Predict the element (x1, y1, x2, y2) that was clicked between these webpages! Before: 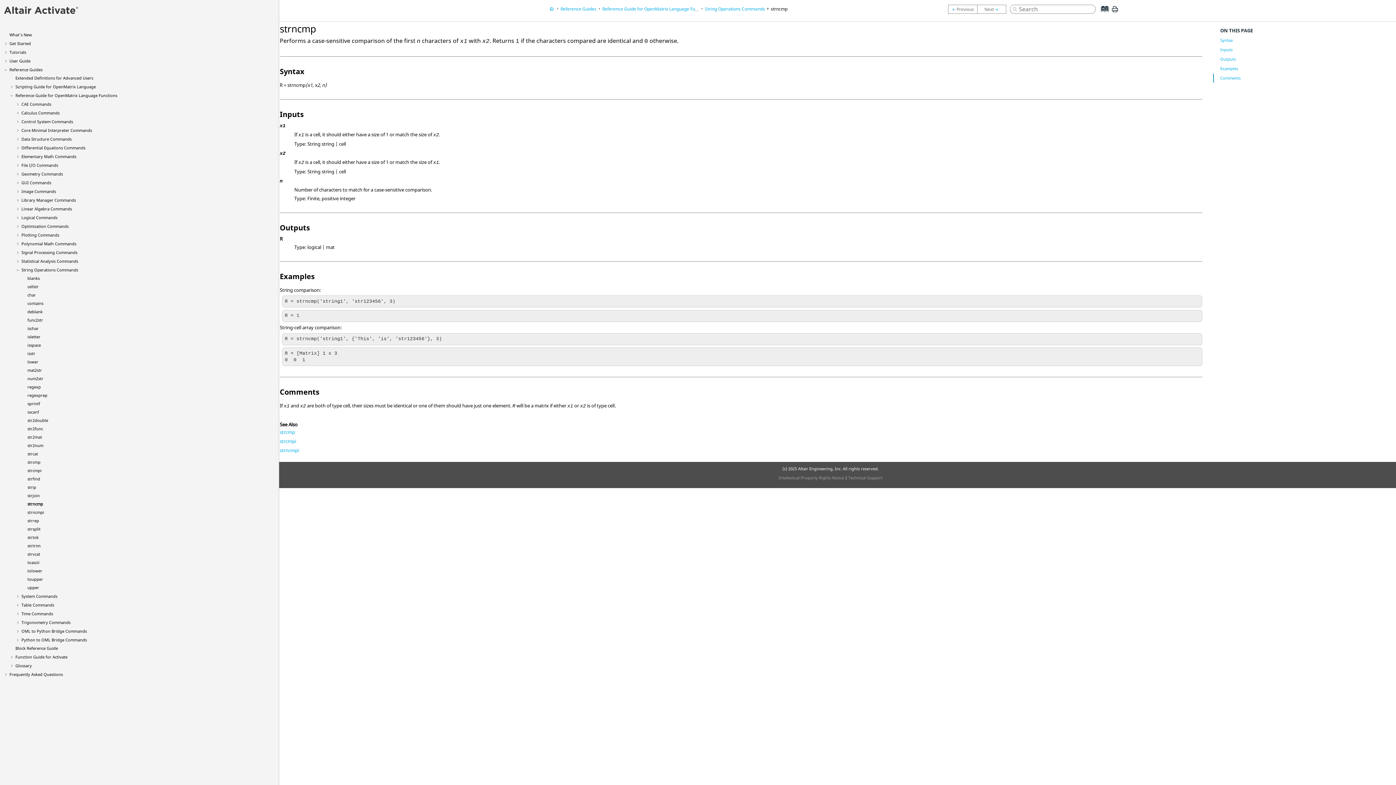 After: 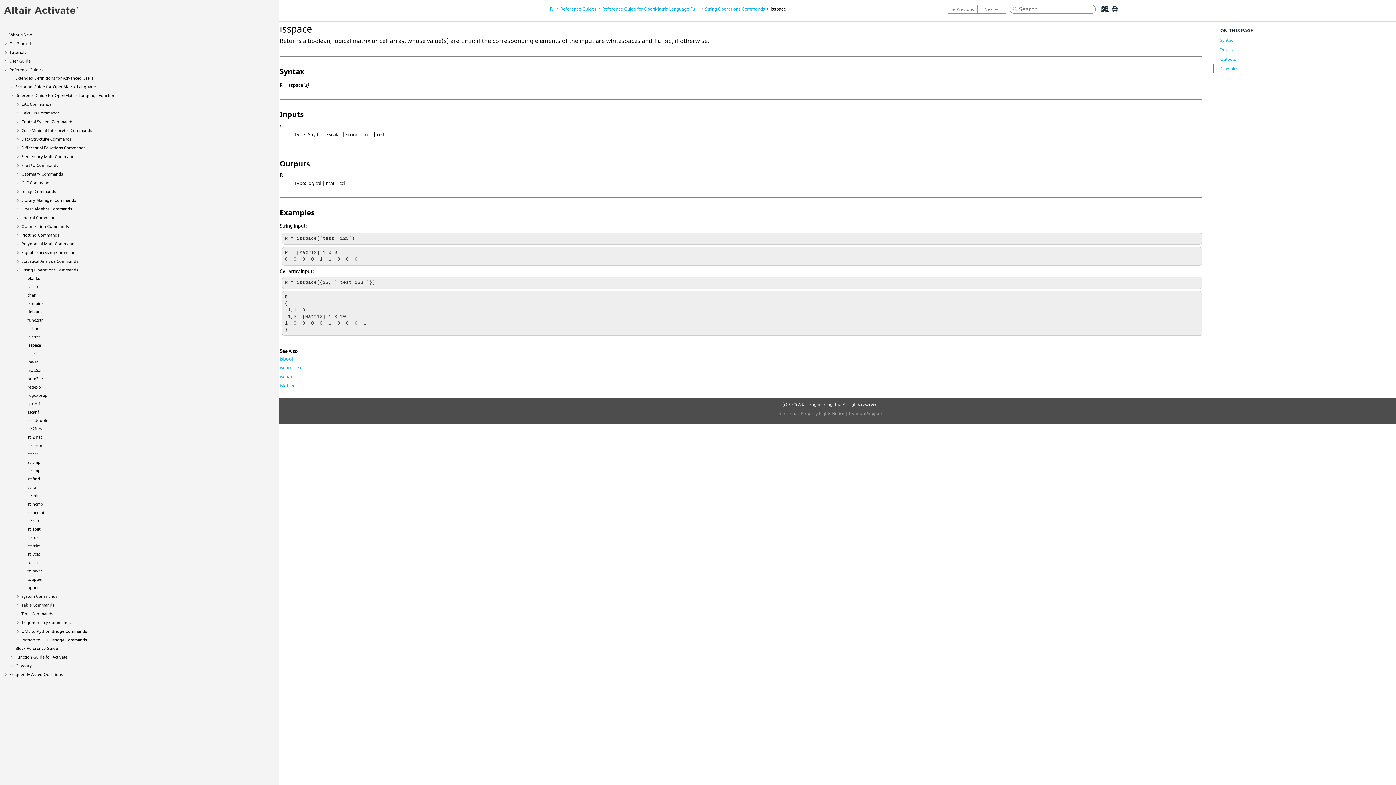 Action: bbox: (27, 342, 40, 348) label: isspace